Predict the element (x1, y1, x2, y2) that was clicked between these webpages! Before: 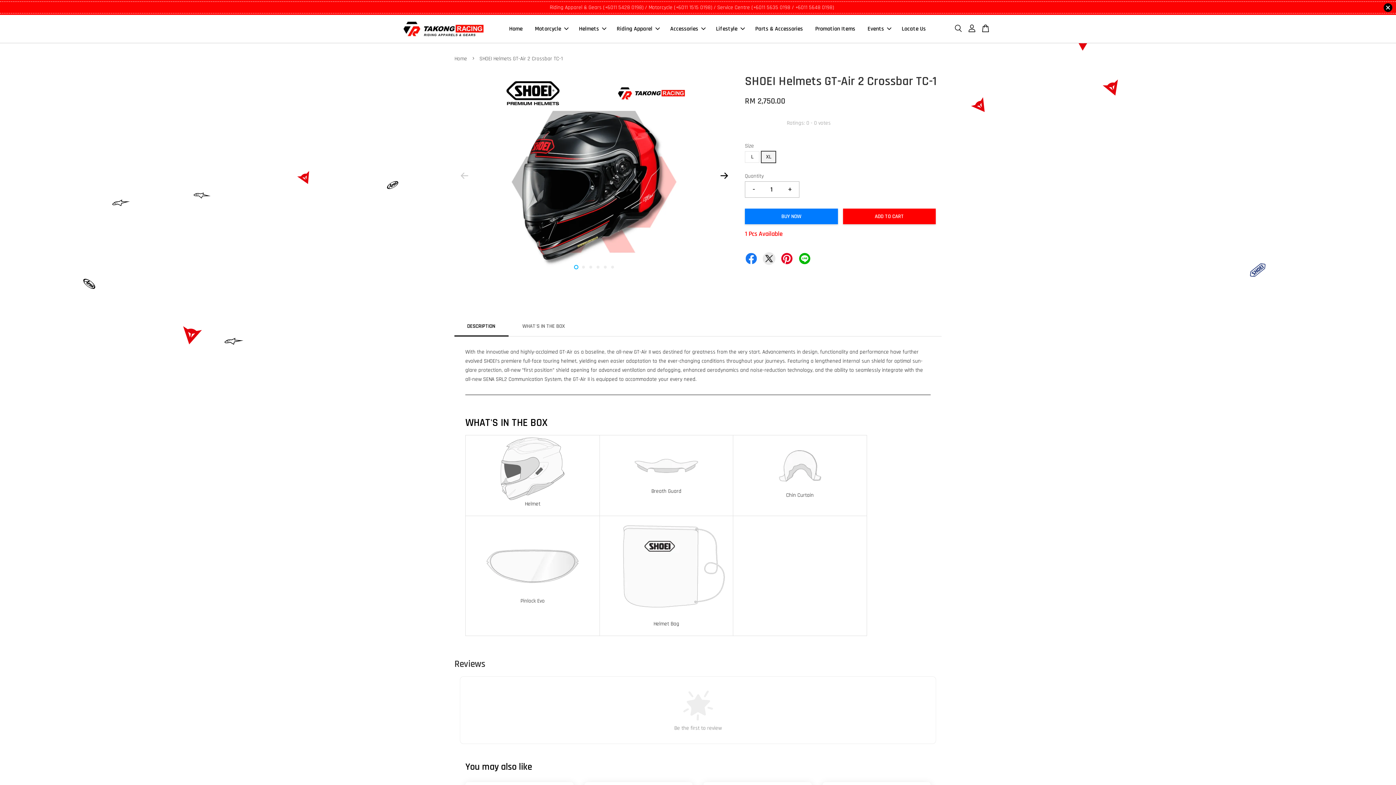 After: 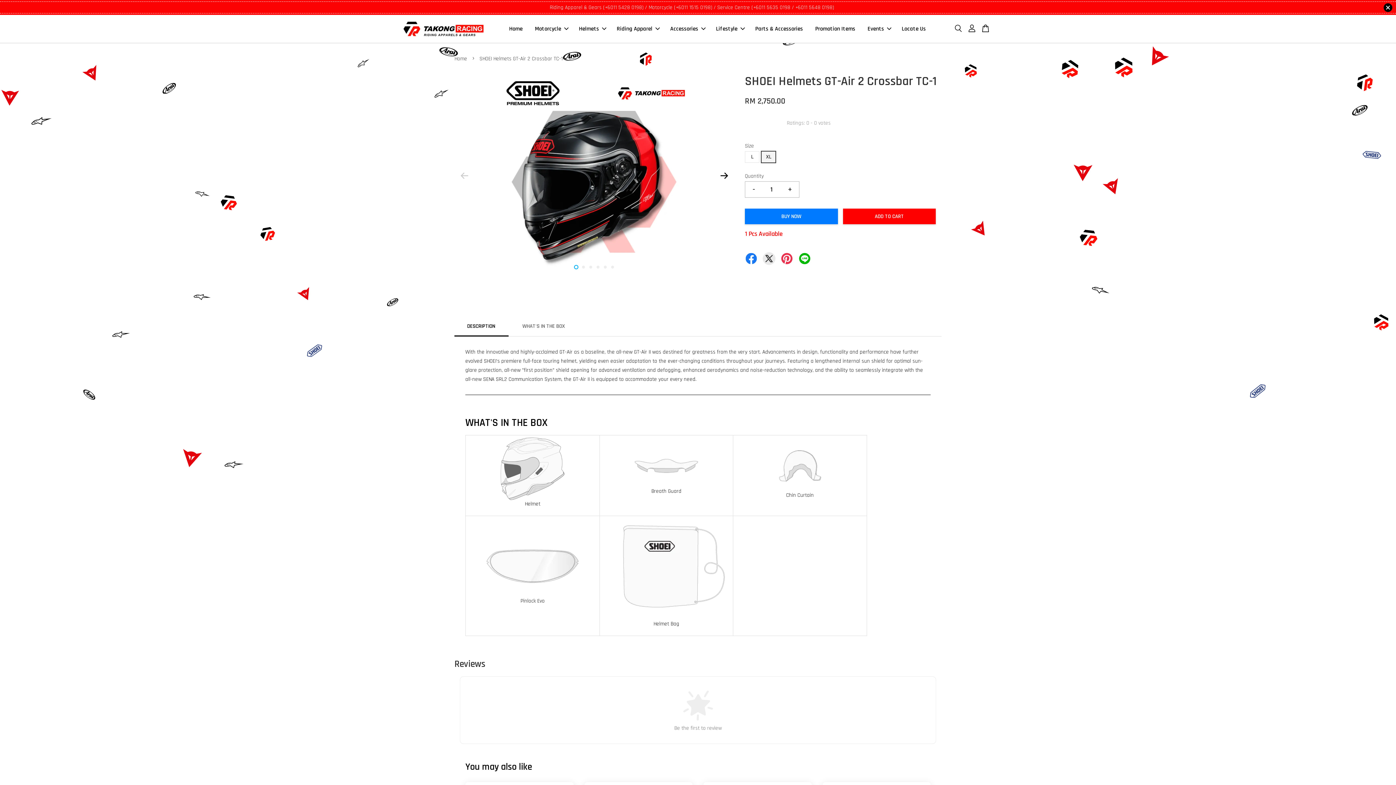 Action: bbox: (780, 252, 793, 263)